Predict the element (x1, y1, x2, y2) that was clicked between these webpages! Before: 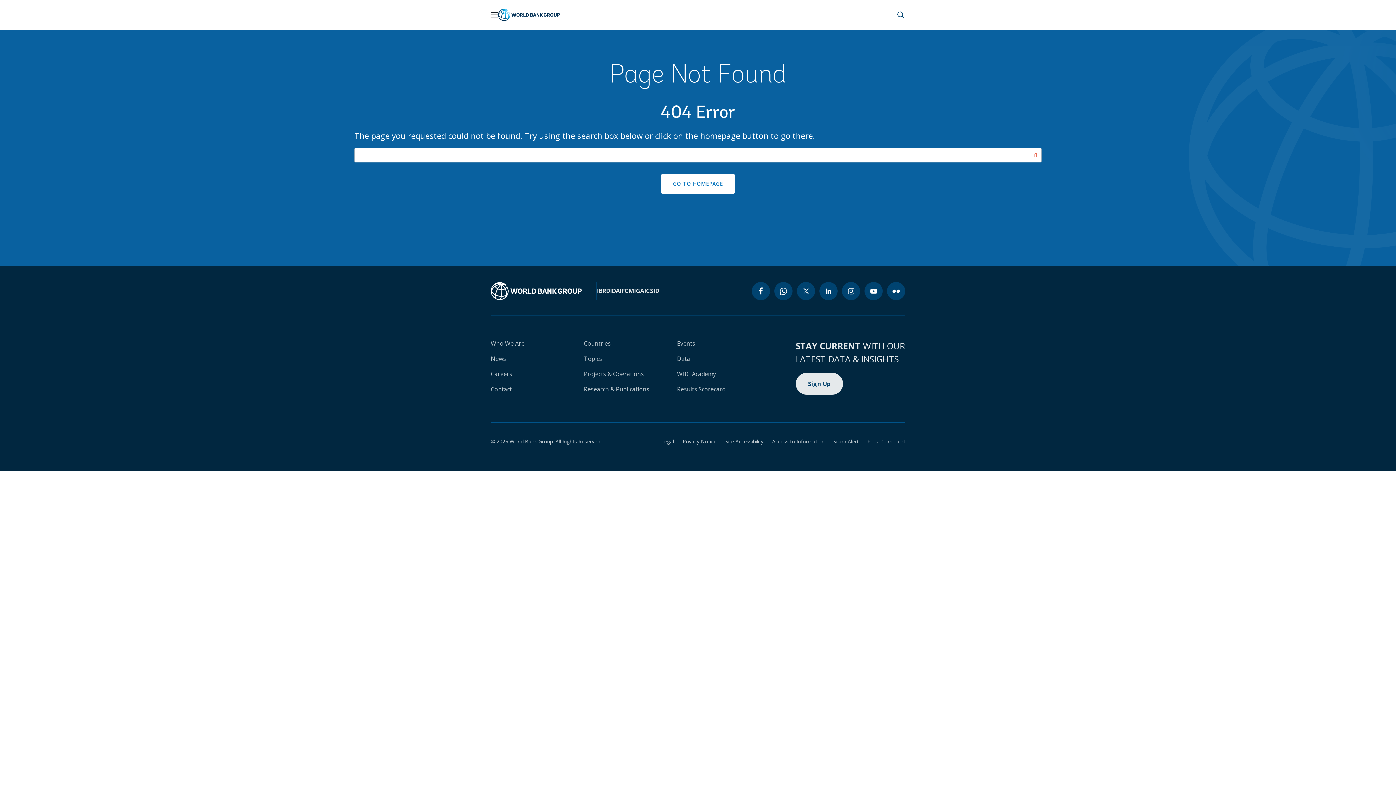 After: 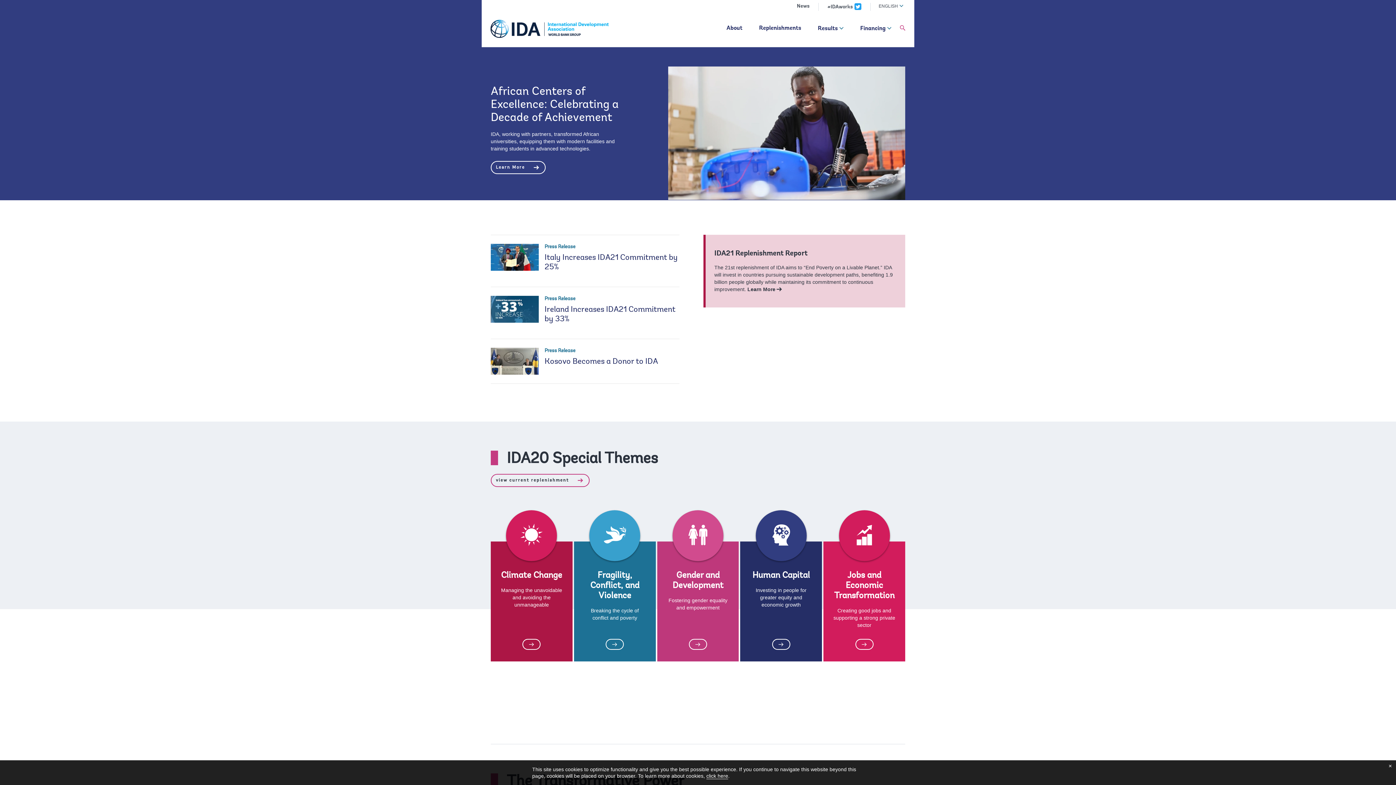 Action: label: IDA bbox: (610, 286, 620, 294)